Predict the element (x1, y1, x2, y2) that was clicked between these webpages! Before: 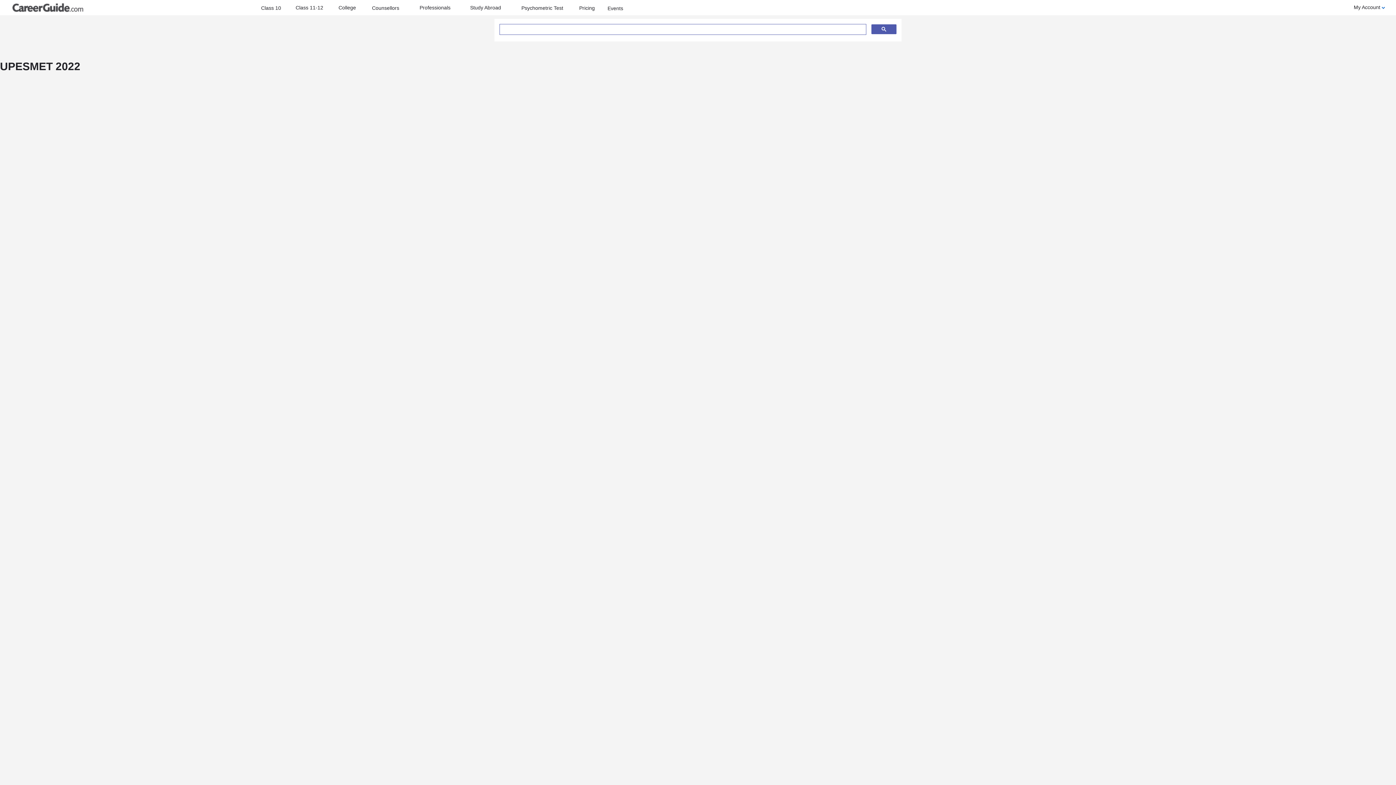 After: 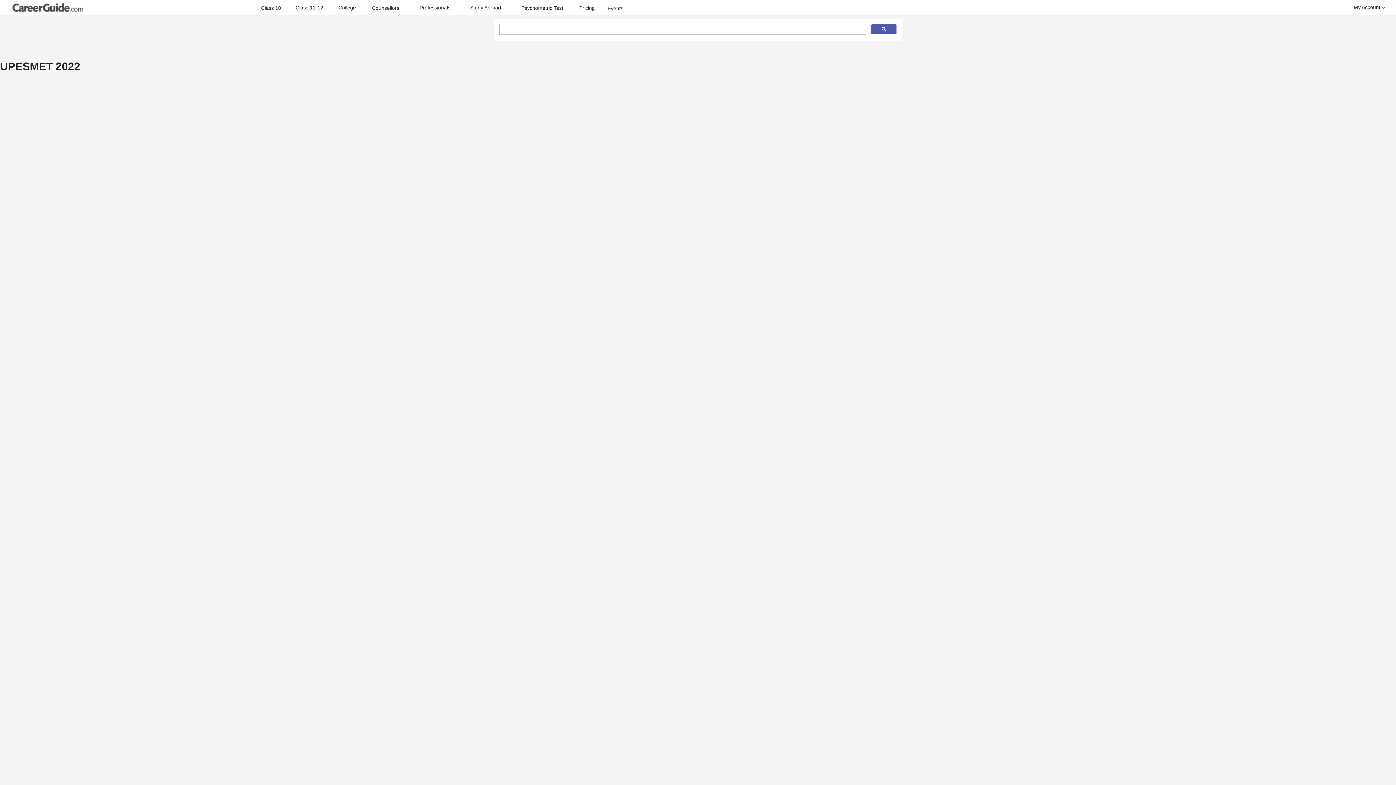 Action: bbox: (871, 24, 896, 34)